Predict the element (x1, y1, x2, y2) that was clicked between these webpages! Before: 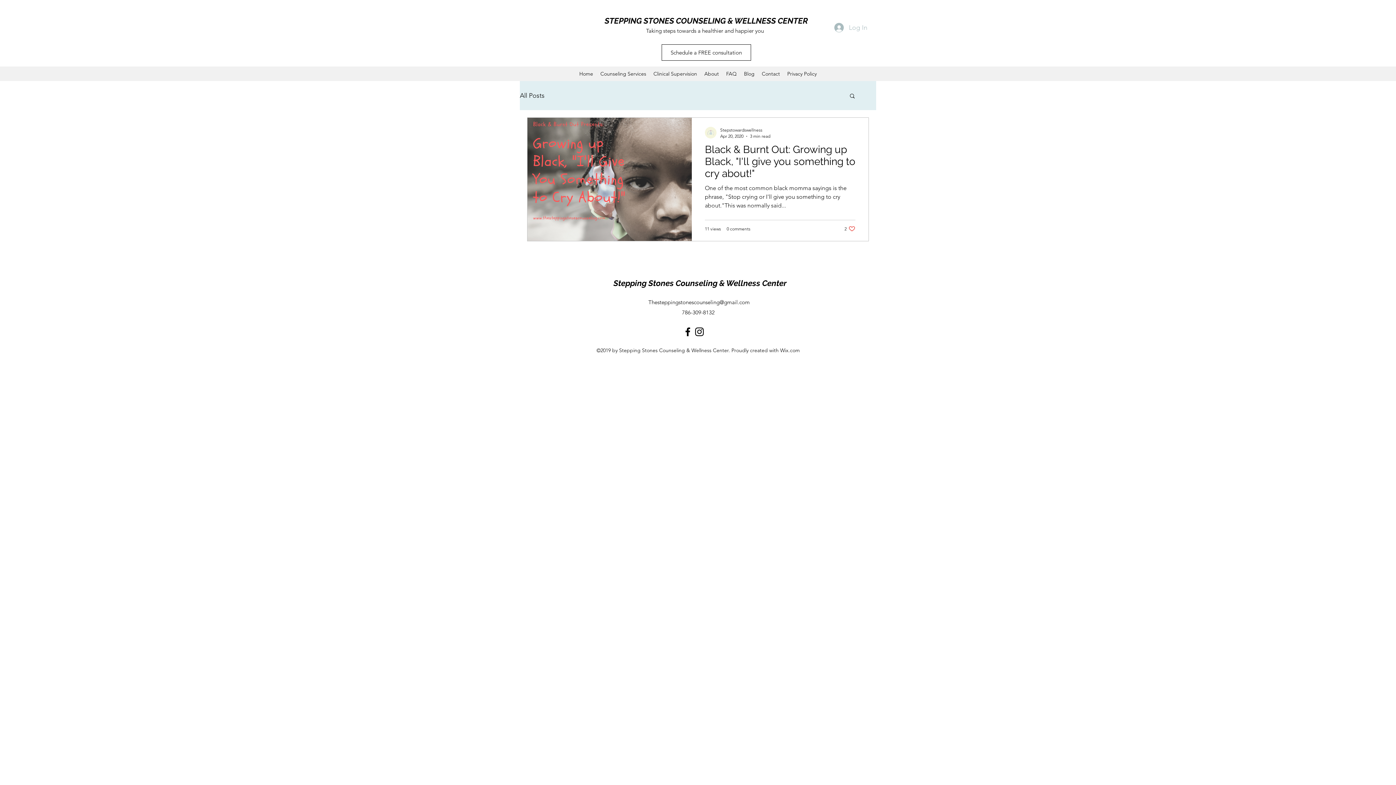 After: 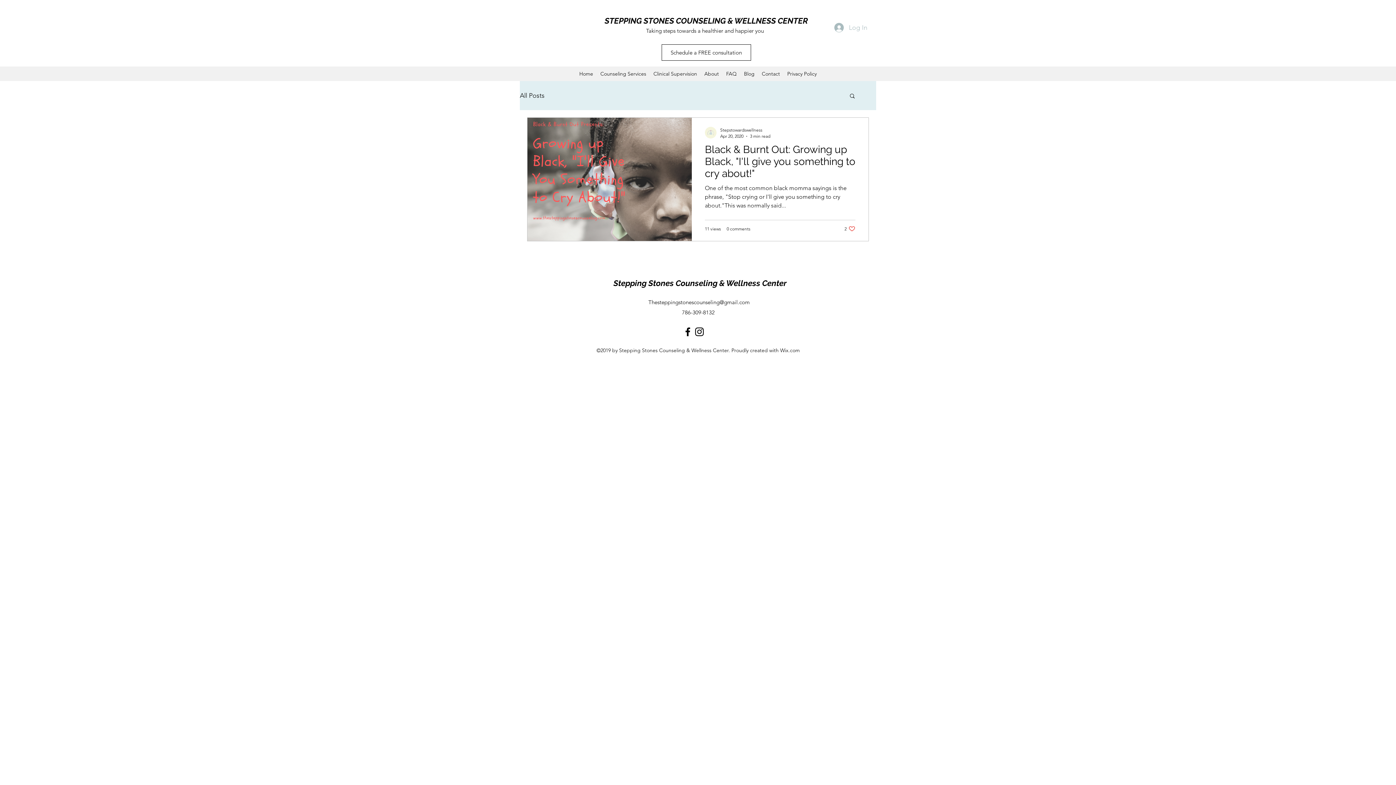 Action: label: Instagram bbox: (693, 326, 705, 337)